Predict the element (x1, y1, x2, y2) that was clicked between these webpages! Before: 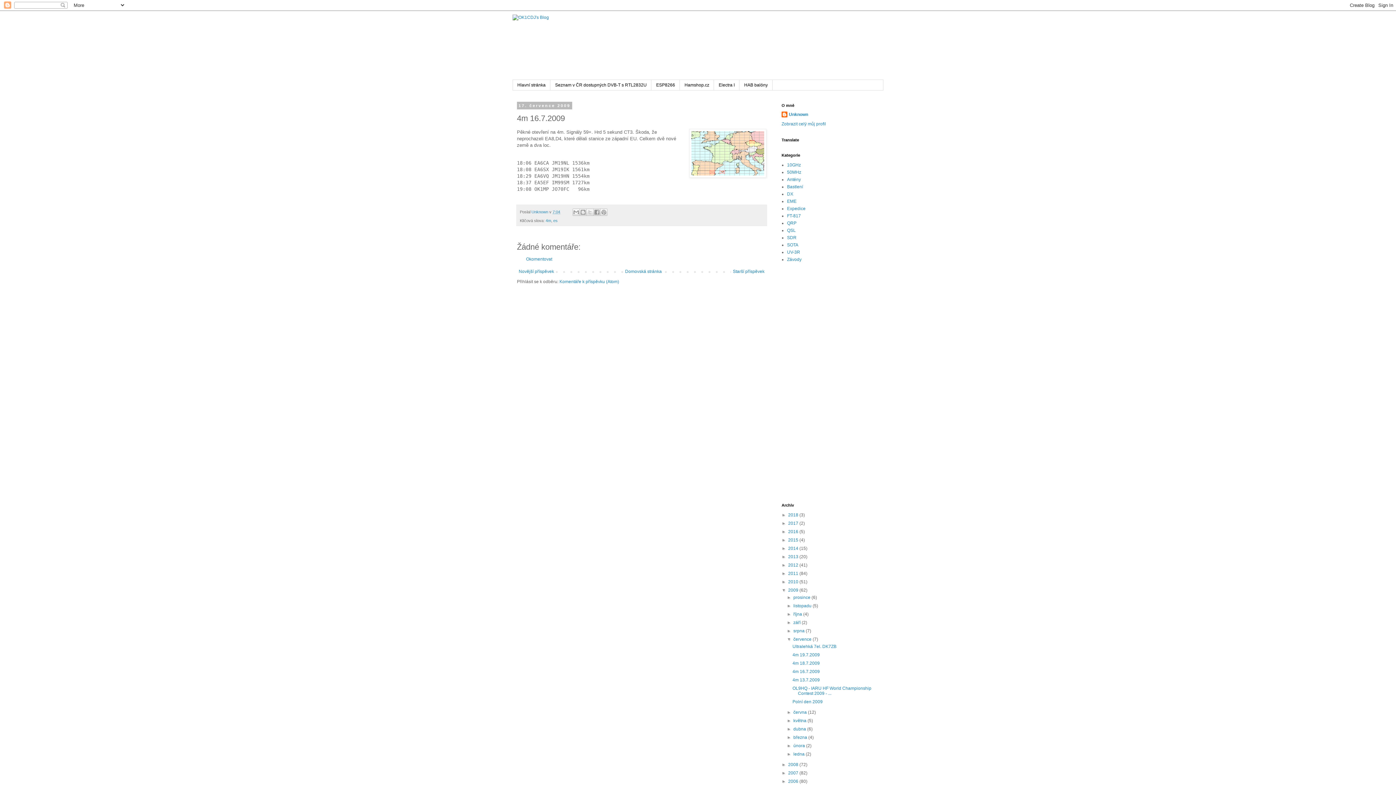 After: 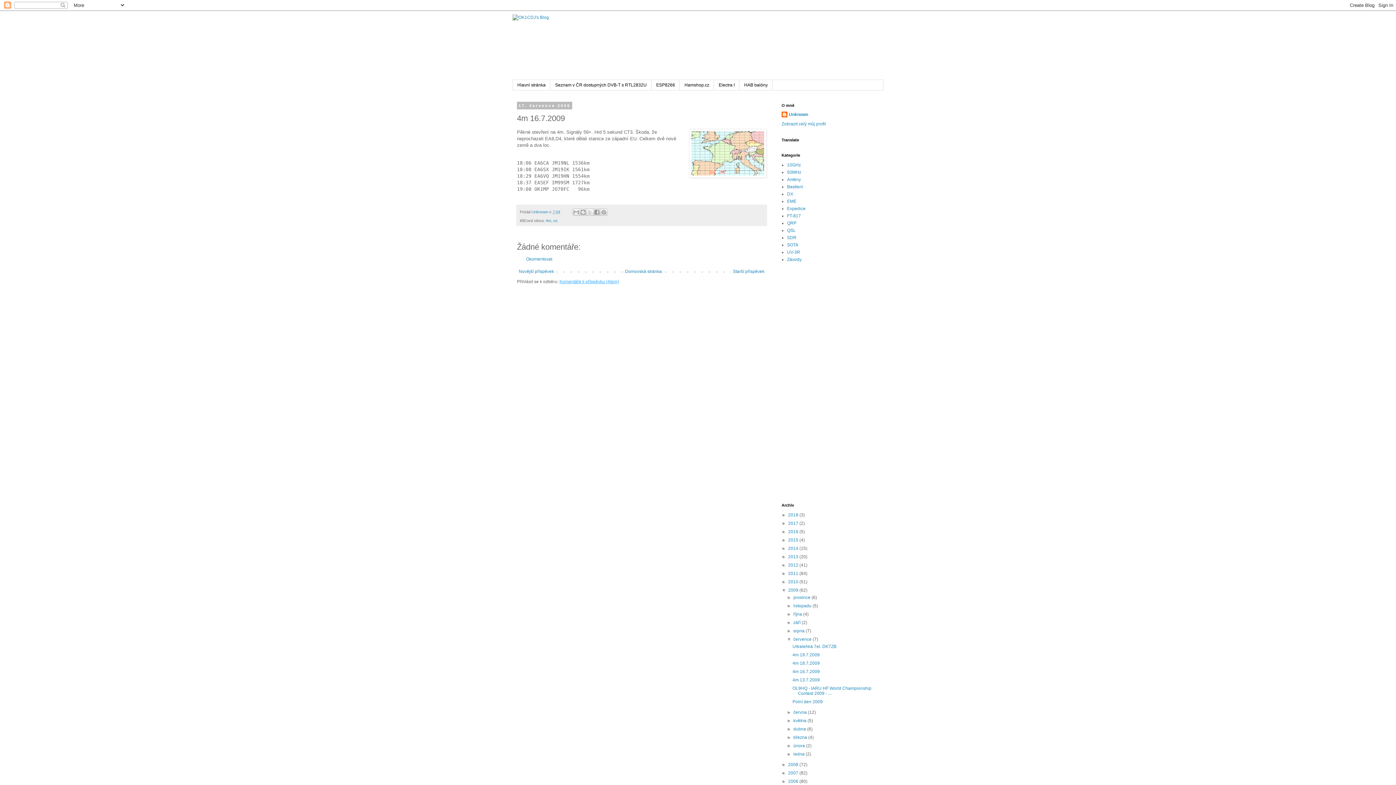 Action: label: Komentáře k příspěvku (Atom) bbox: (559, 279, 619, 284)